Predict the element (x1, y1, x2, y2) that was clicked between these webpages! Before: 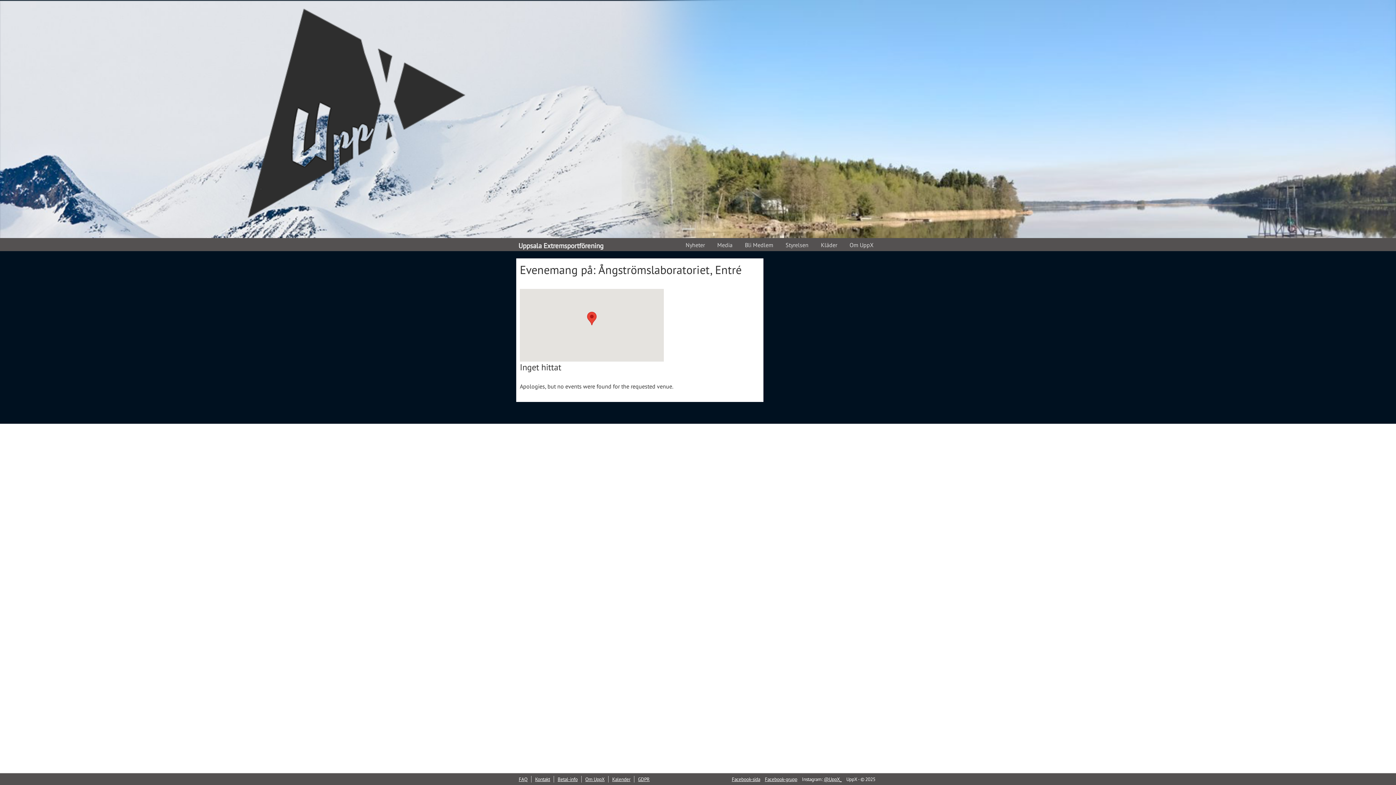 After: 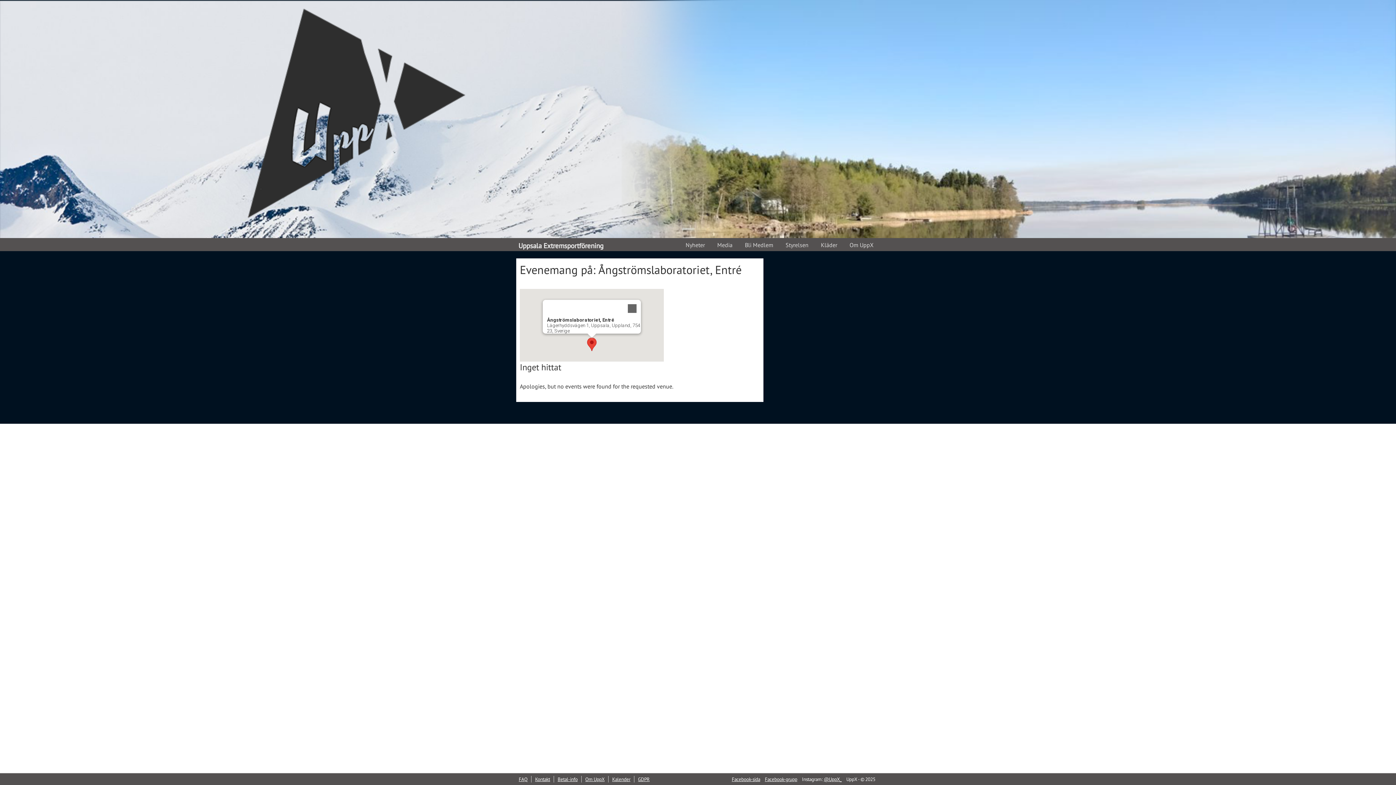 Action: bbox: (587, 312, 596, 325)